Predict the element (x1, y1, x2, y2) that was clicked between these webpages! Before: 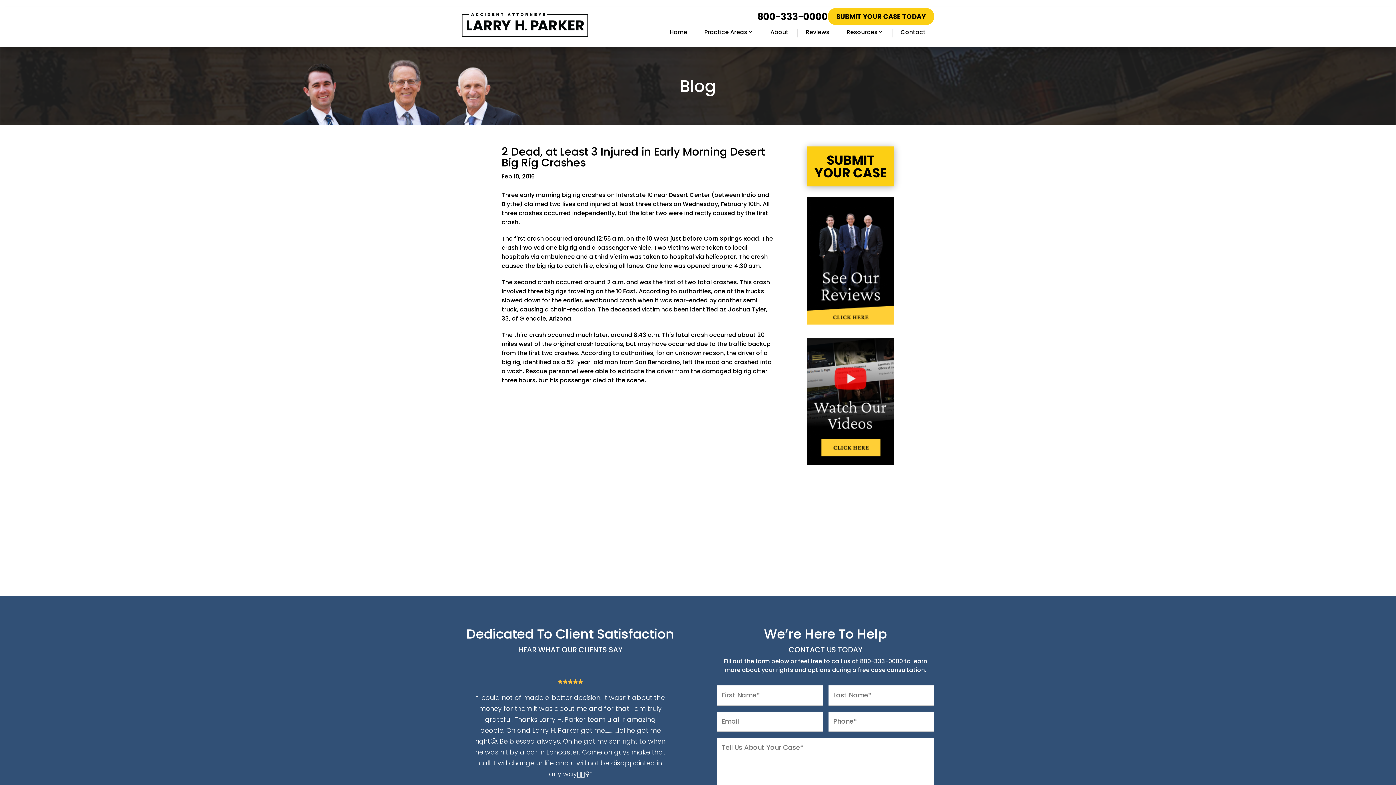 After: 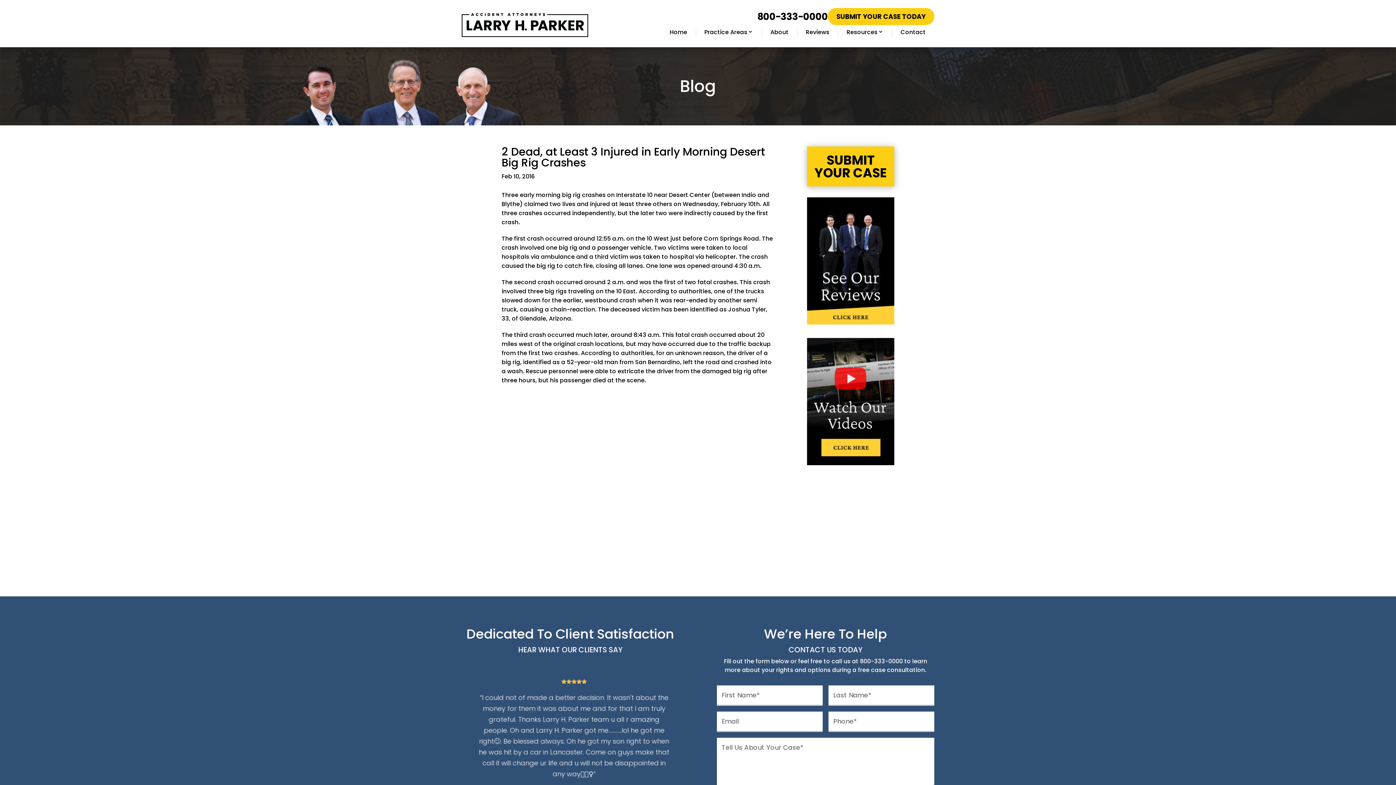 Action: bbox: (807, 459, 894, 467)